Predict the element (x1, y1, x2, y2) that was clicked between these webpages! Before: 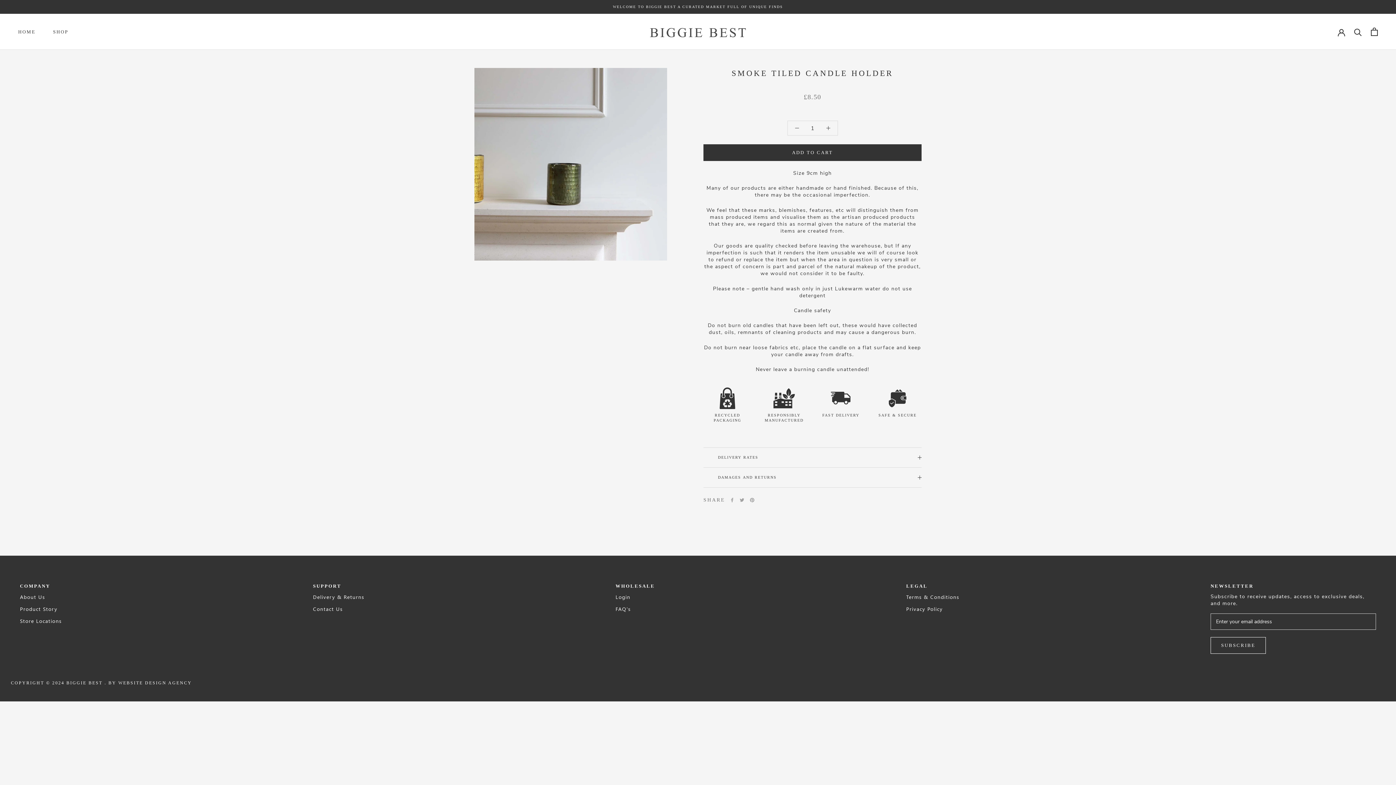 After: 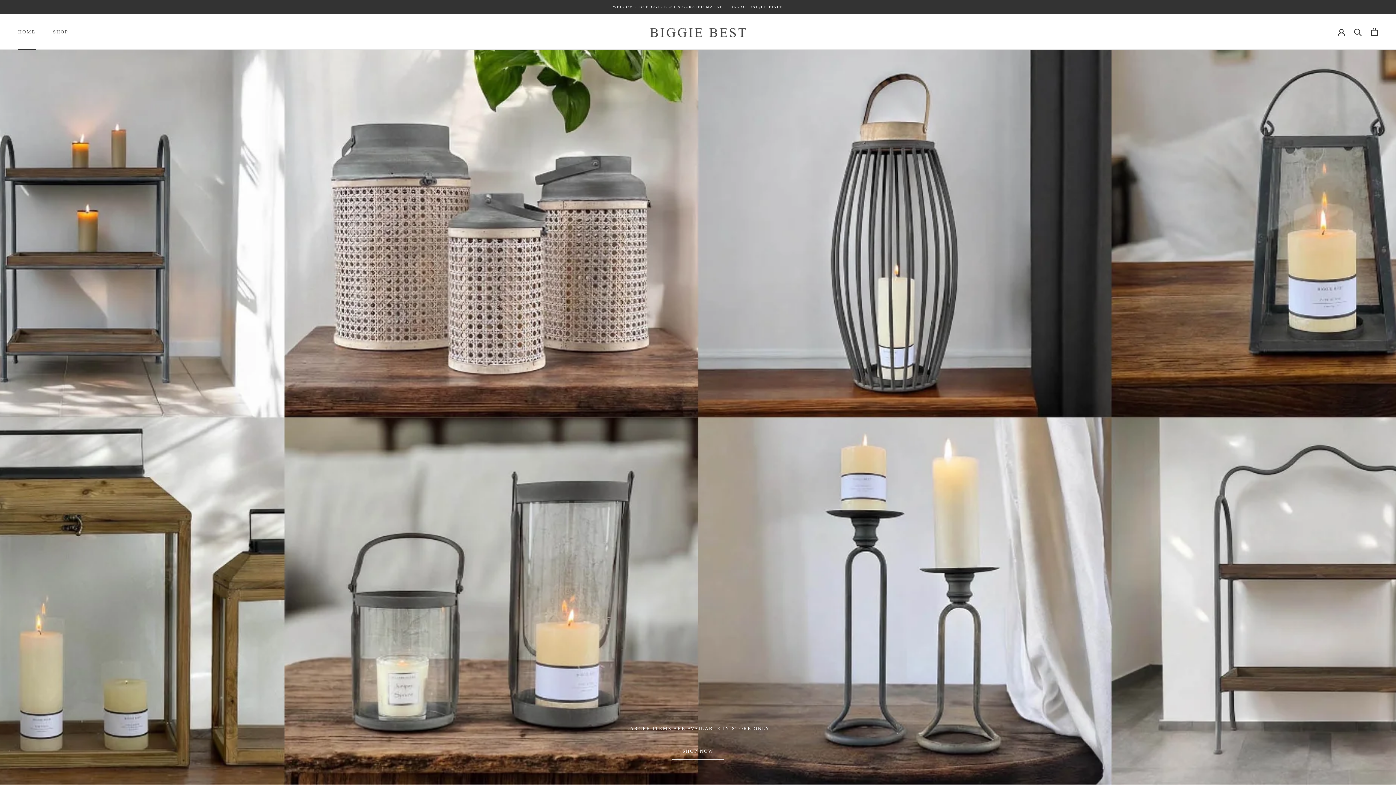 Action: bbox: (18, 29, 35, 34) label: HOME
HOME